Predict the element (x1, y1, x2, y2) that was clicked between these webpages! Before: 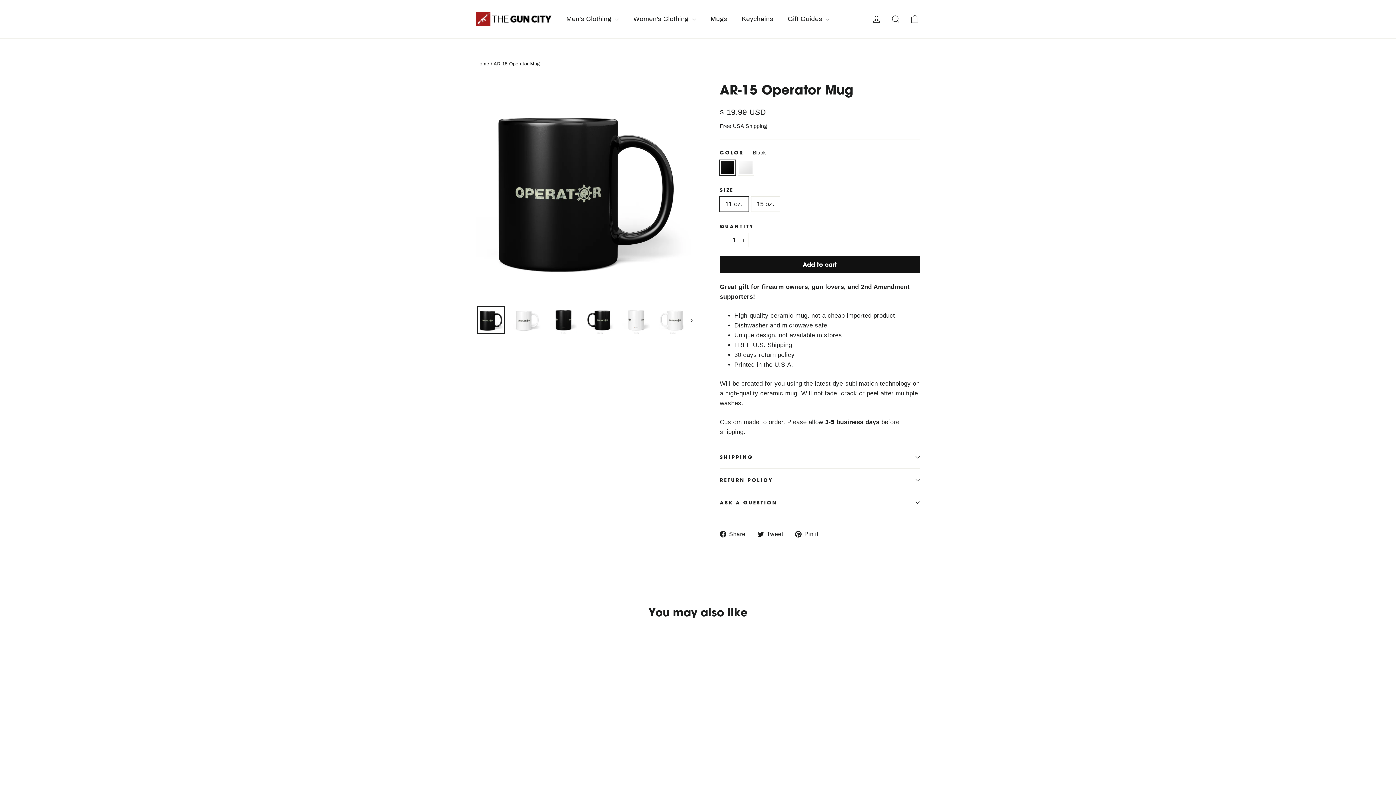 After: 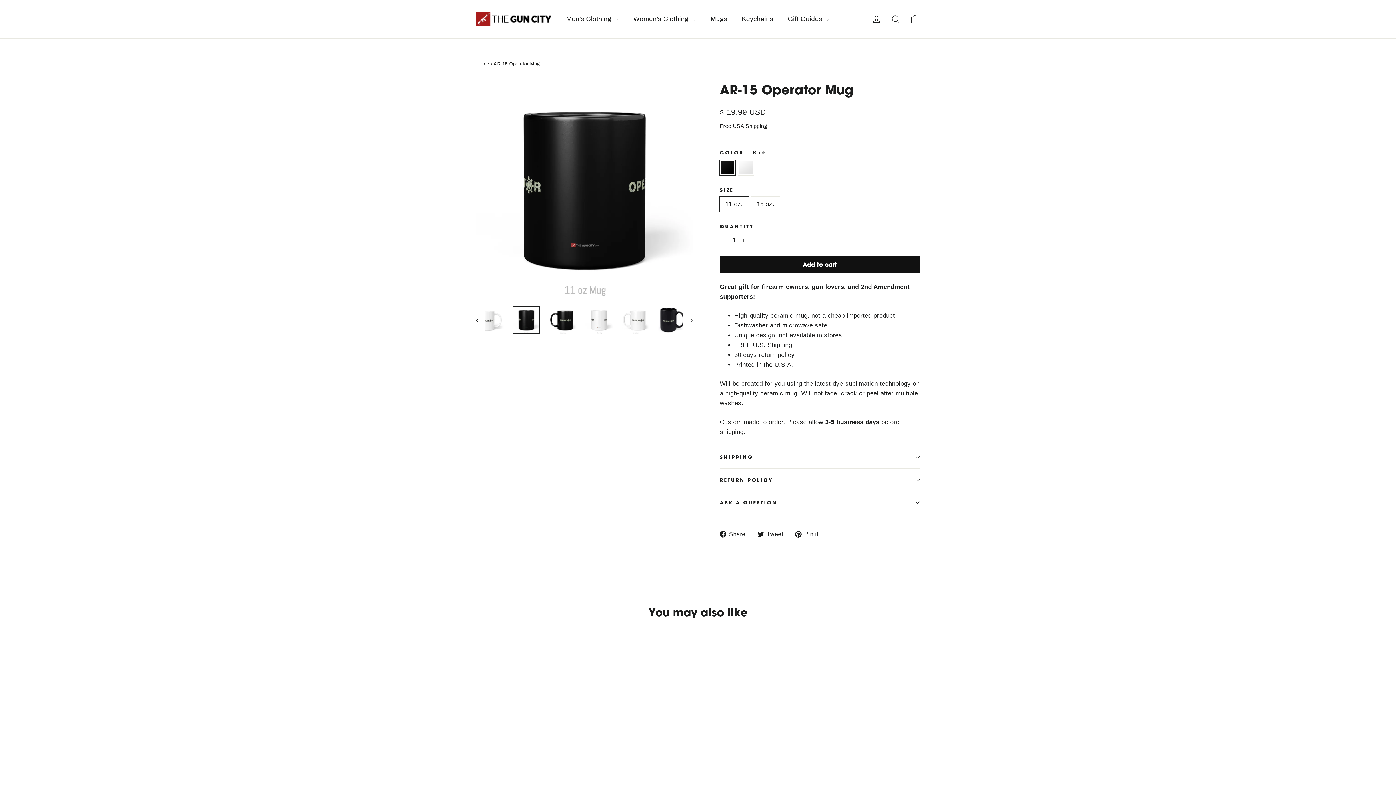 Action: bbox: (549, 306, 577, 334)